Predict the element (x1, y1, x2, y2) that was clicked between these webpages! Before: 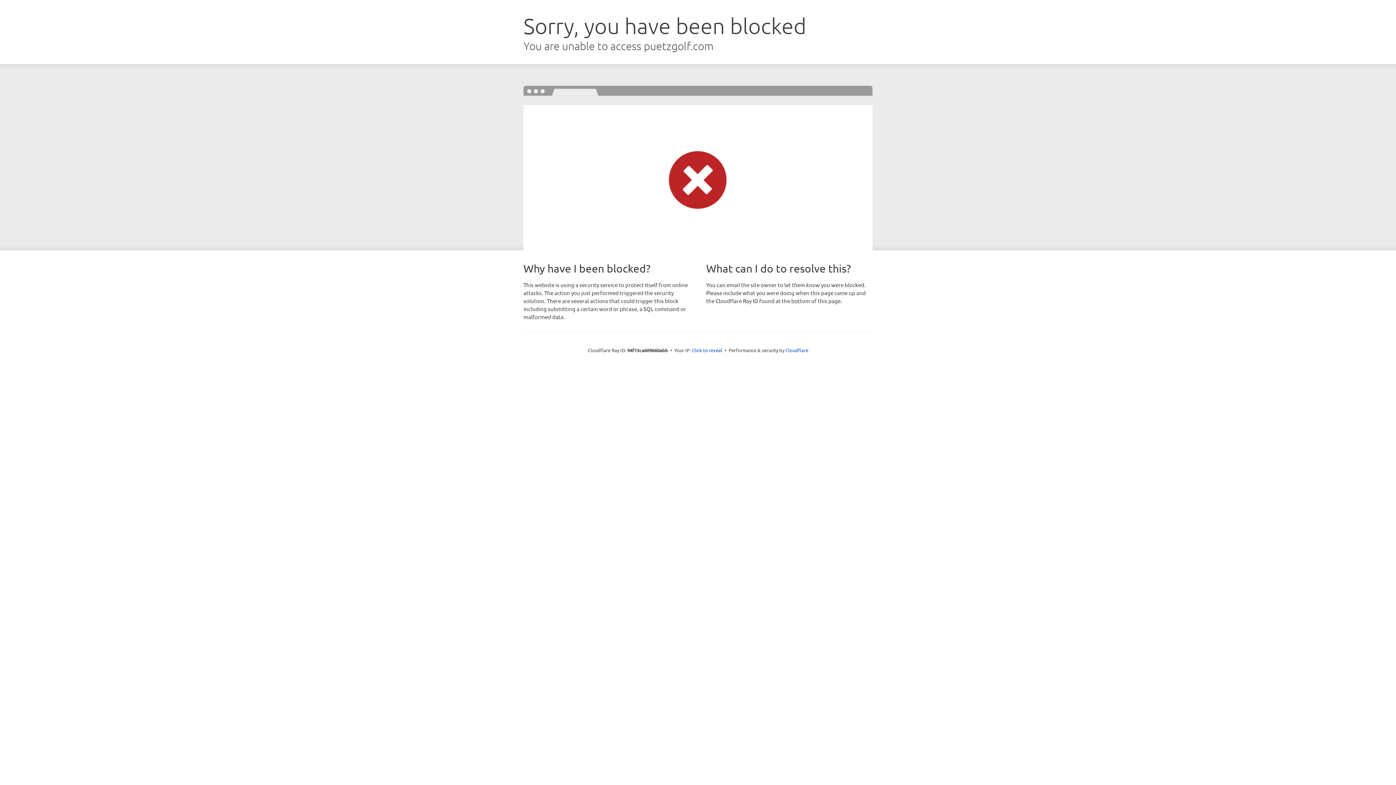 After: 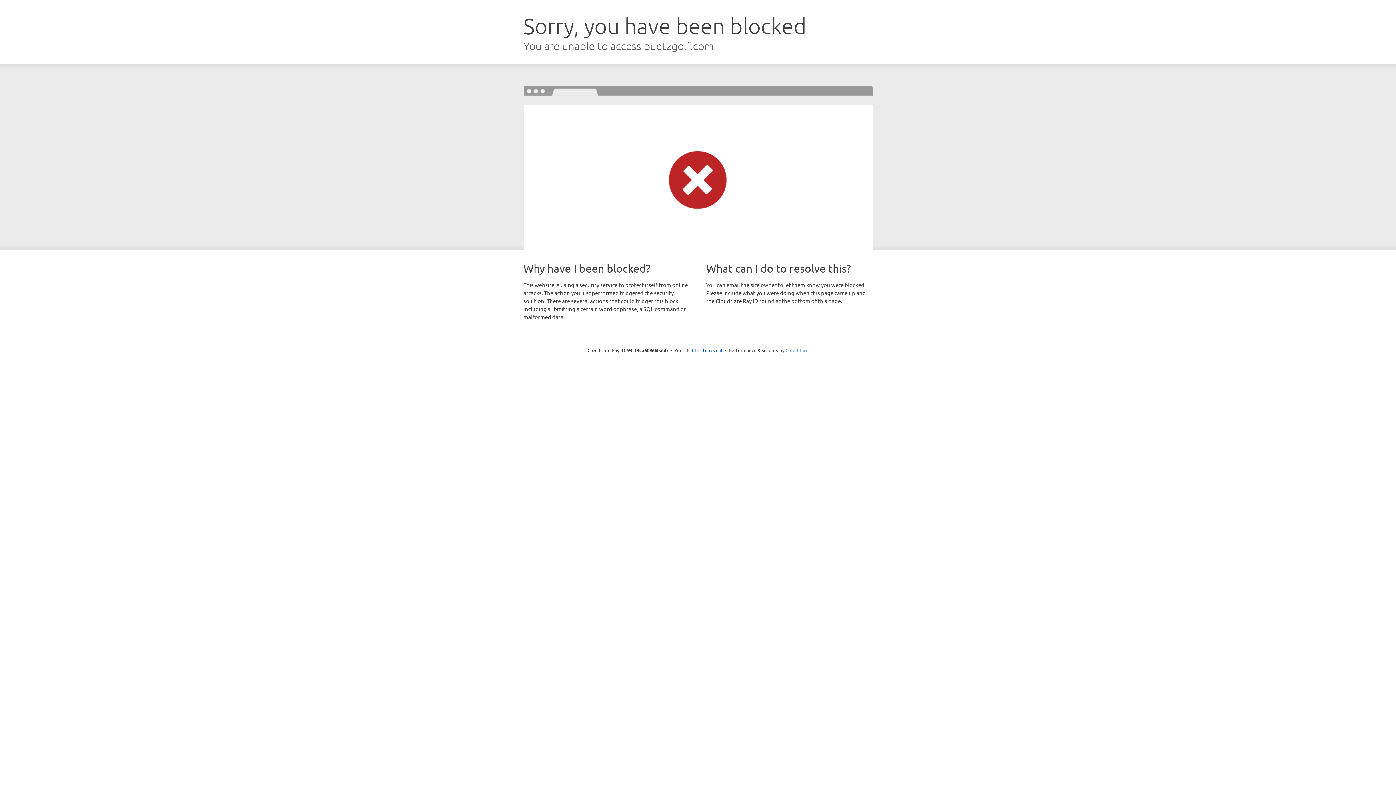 Action: label: Cloudflare bbox: (785, 347, 808, 353)